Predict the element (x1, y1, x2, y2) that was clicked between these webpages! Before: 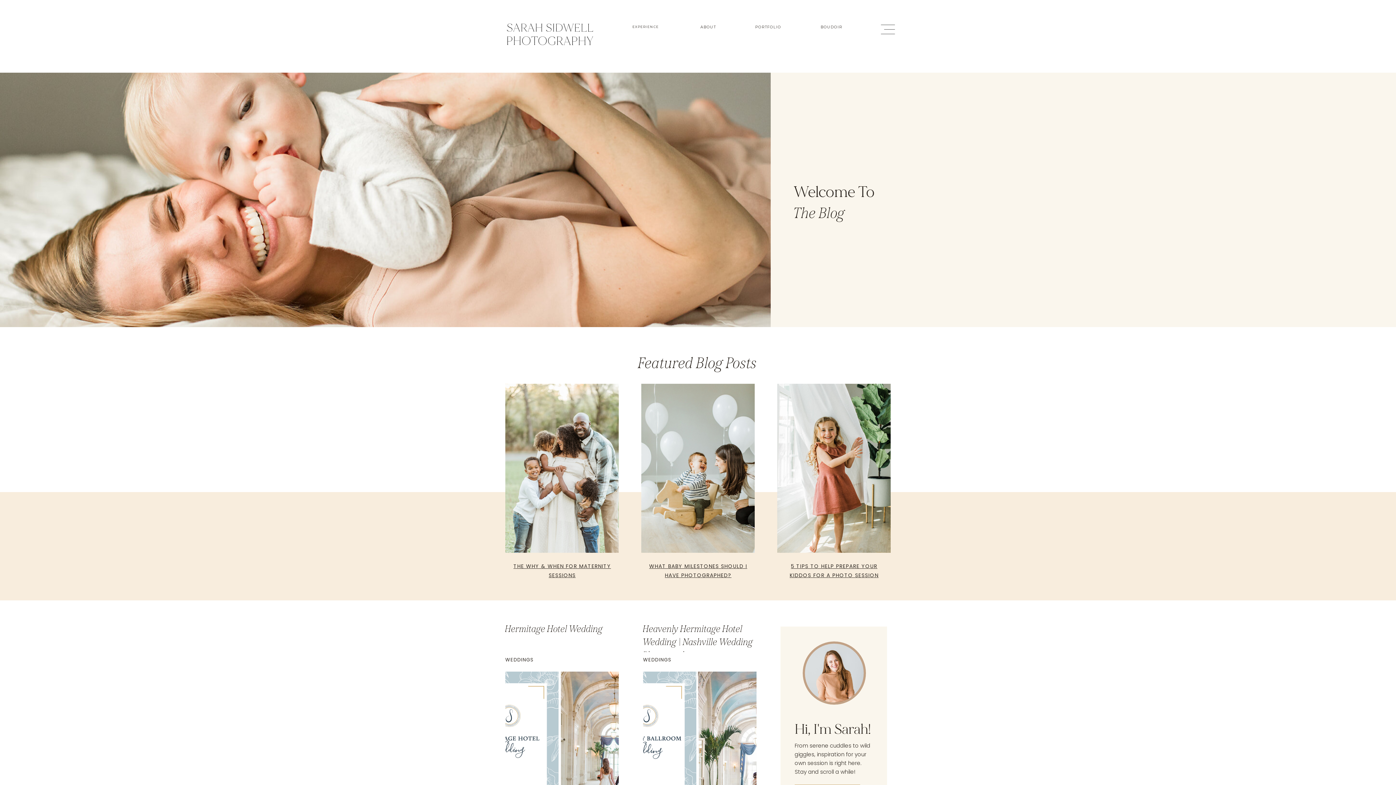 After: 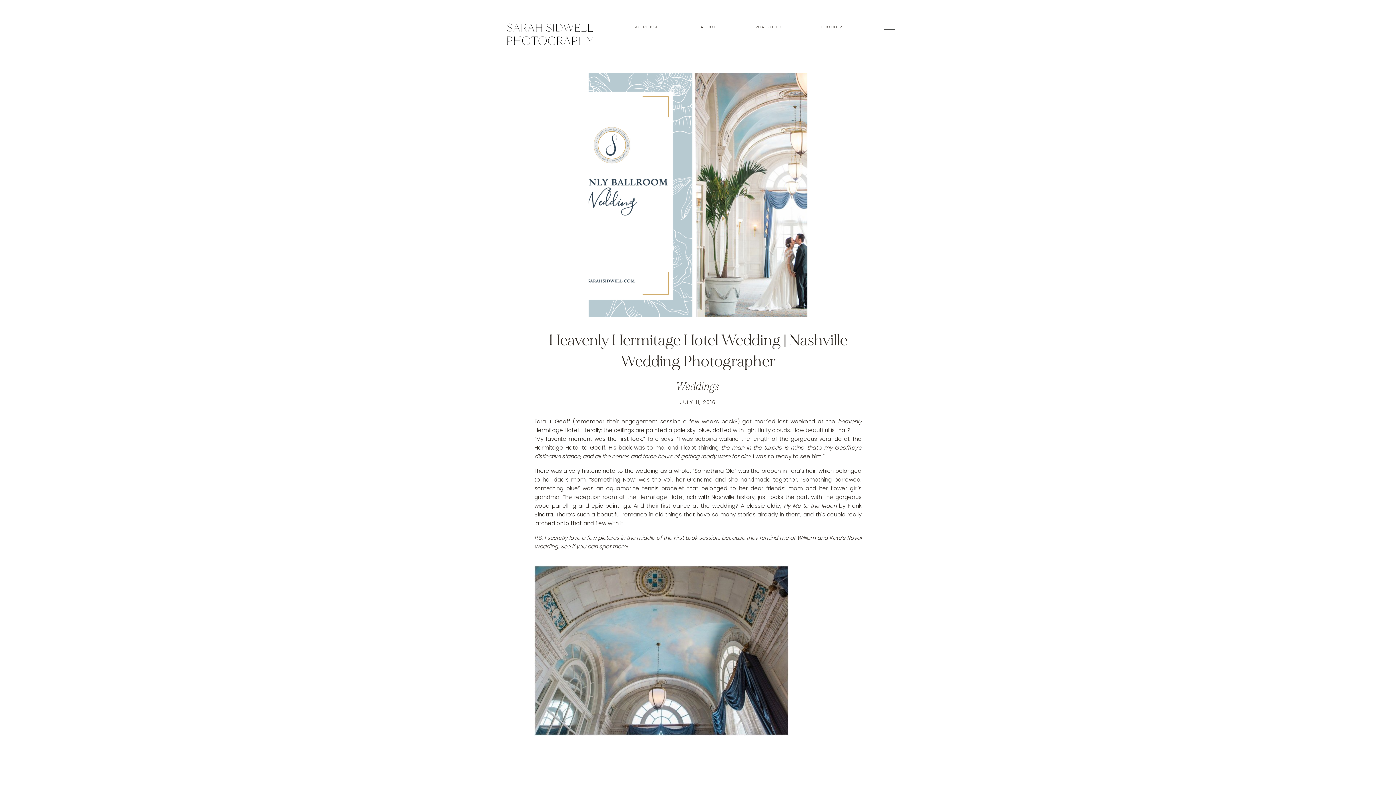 Action: label: Heavenly Hermitage Hotel Wedding | Nashville Wedding Photographer bbox: (643, 623, 753, 661)